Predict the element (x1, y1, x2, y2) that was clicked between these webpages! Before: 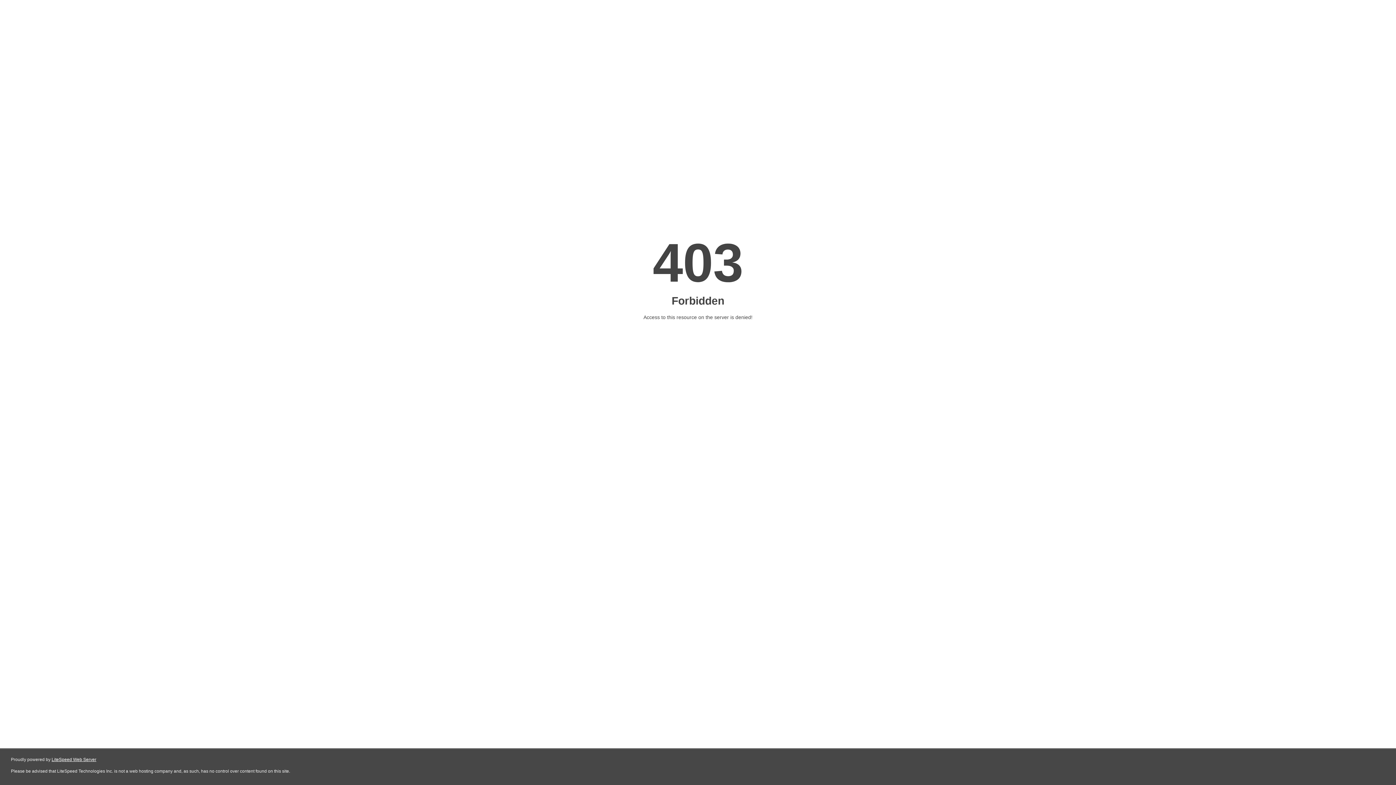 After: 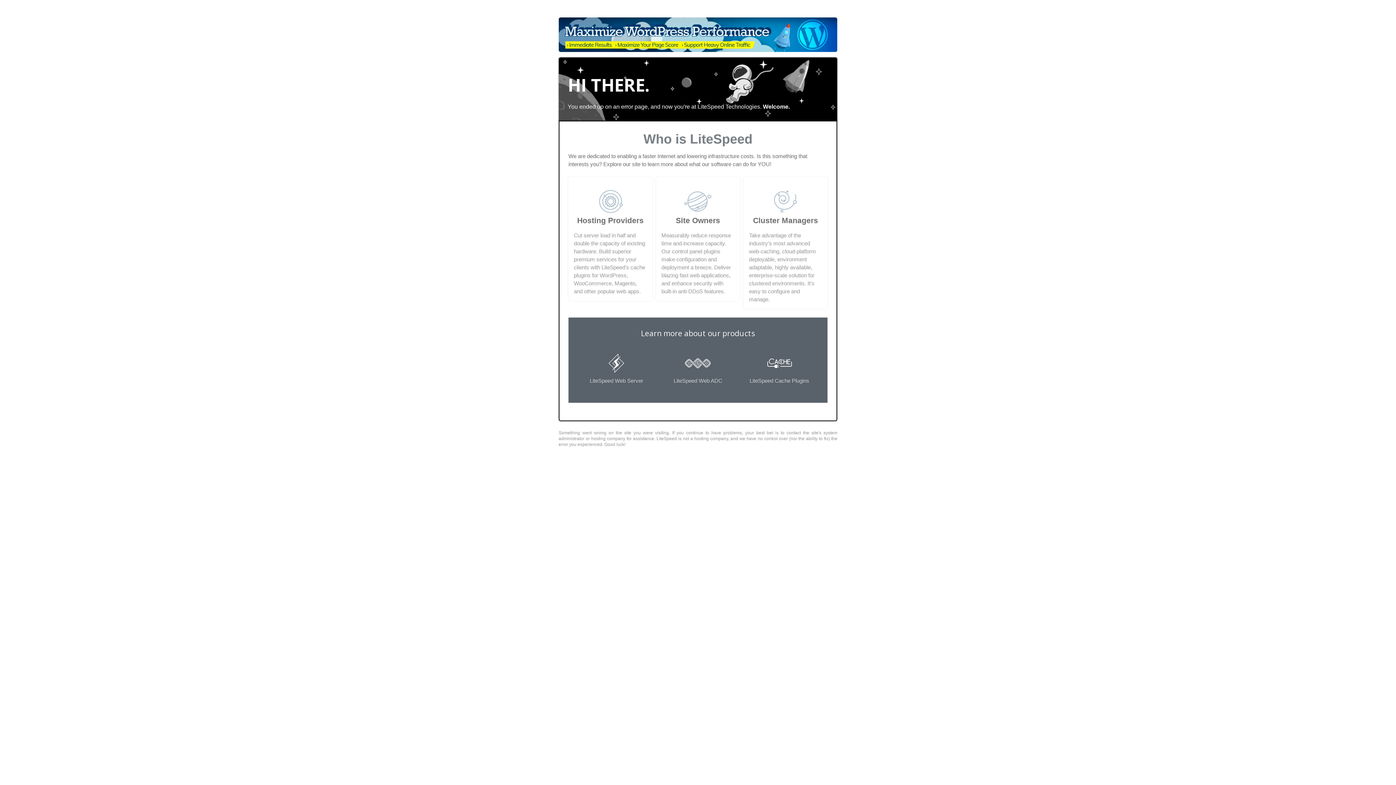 Action: label: LiteSpeed Web Server bbox: (51, 757, 96, 762)